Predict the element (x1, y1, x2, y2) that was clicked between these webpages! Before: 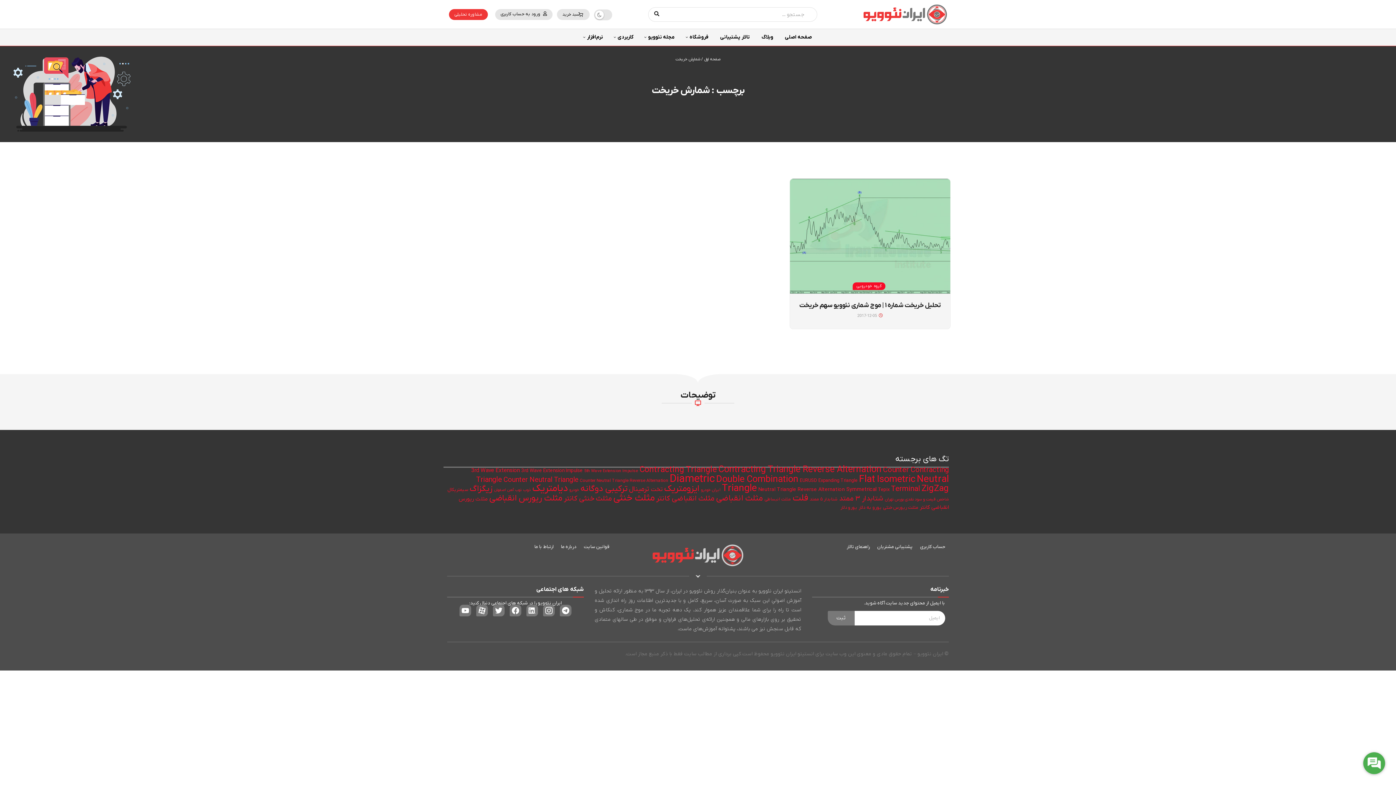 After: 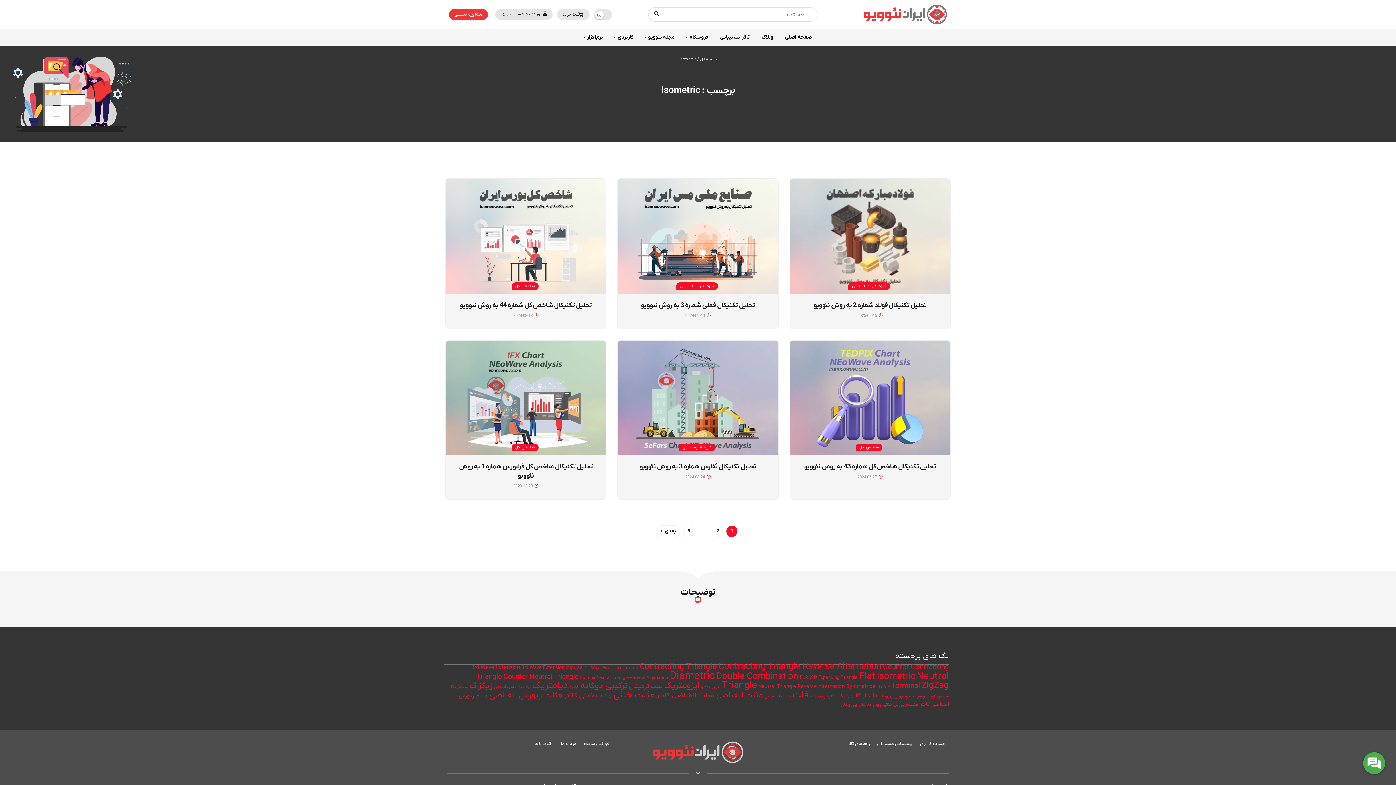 Action: bbox: (877, 473, 915, 485) label: Isometric (88 مورد)